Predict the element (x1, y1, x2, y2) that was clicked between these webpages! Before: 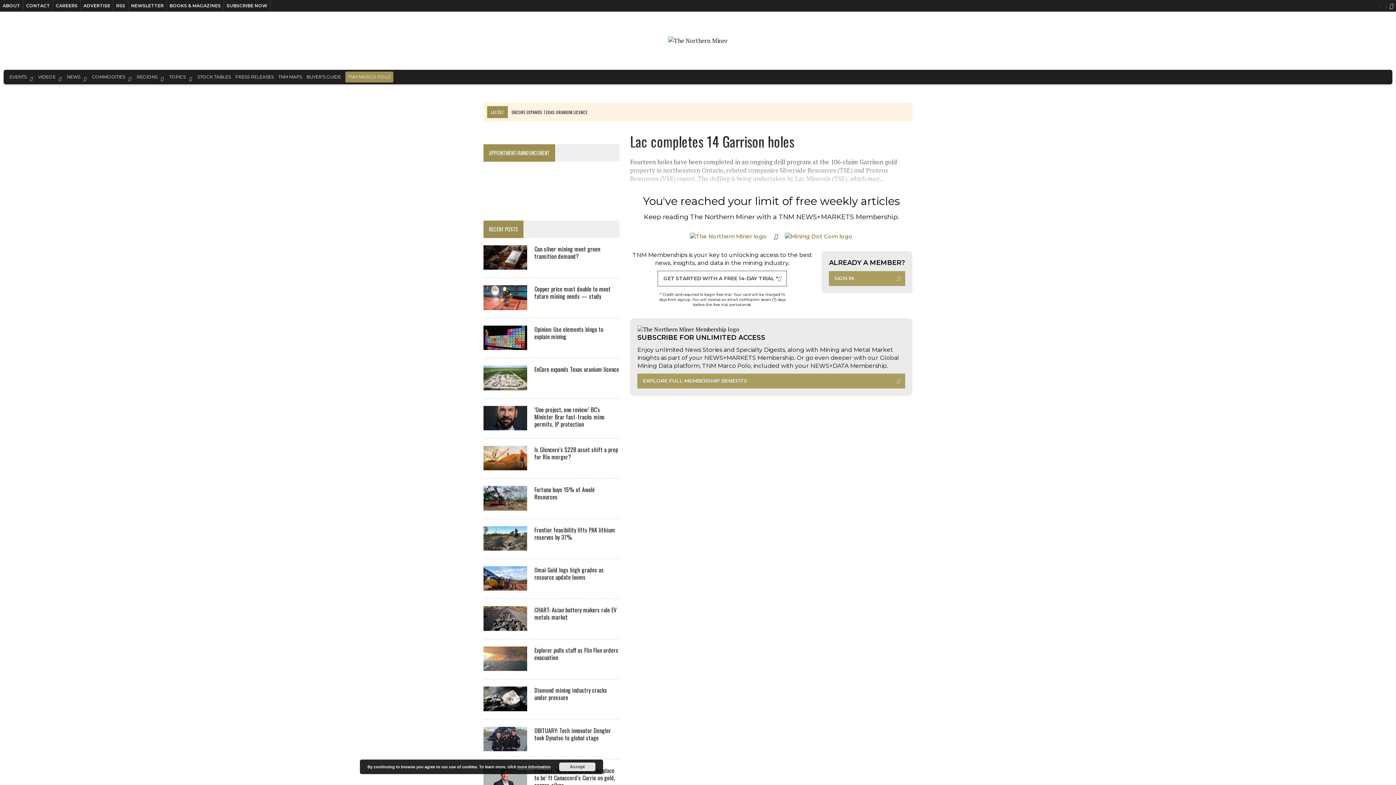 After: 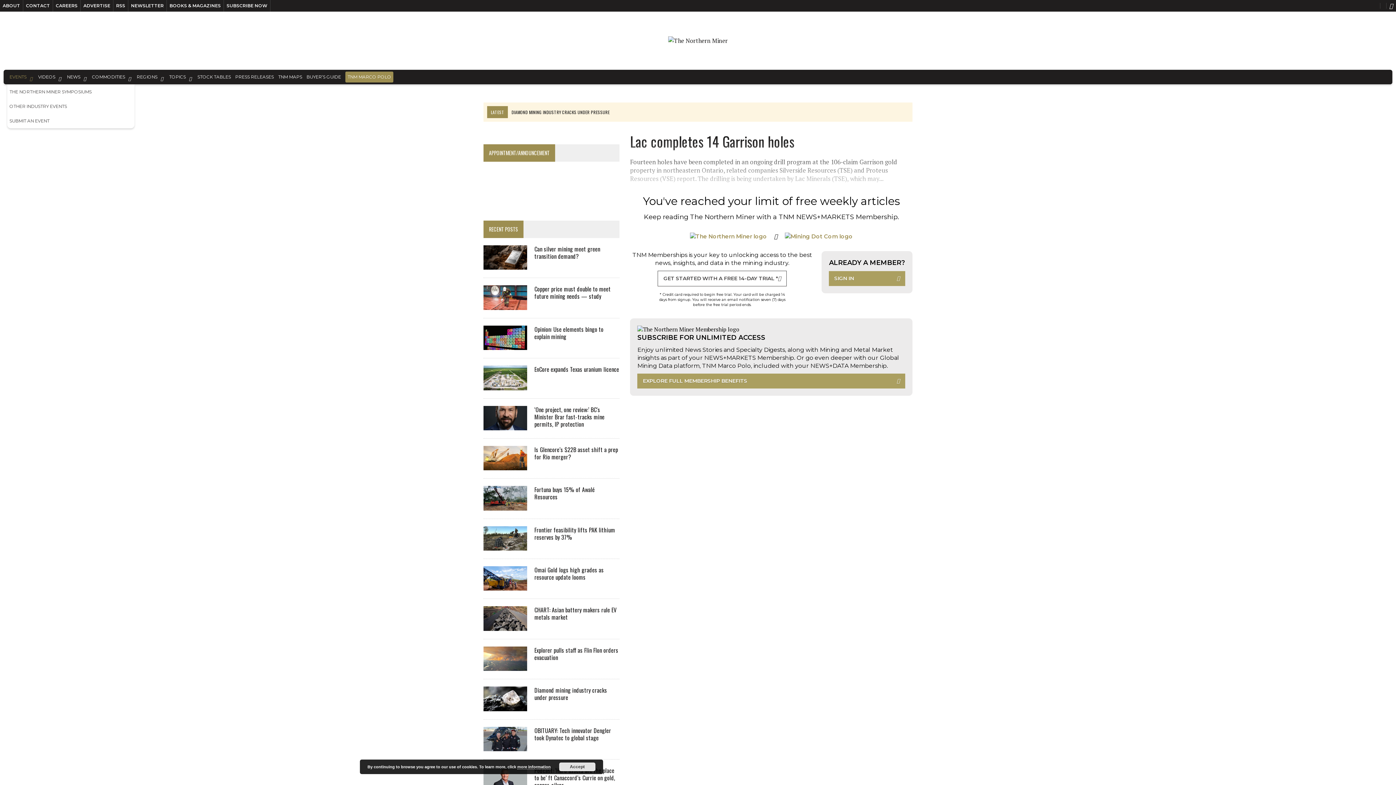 Action: bbox: (7, 69, 26, 84) label: EVENTS